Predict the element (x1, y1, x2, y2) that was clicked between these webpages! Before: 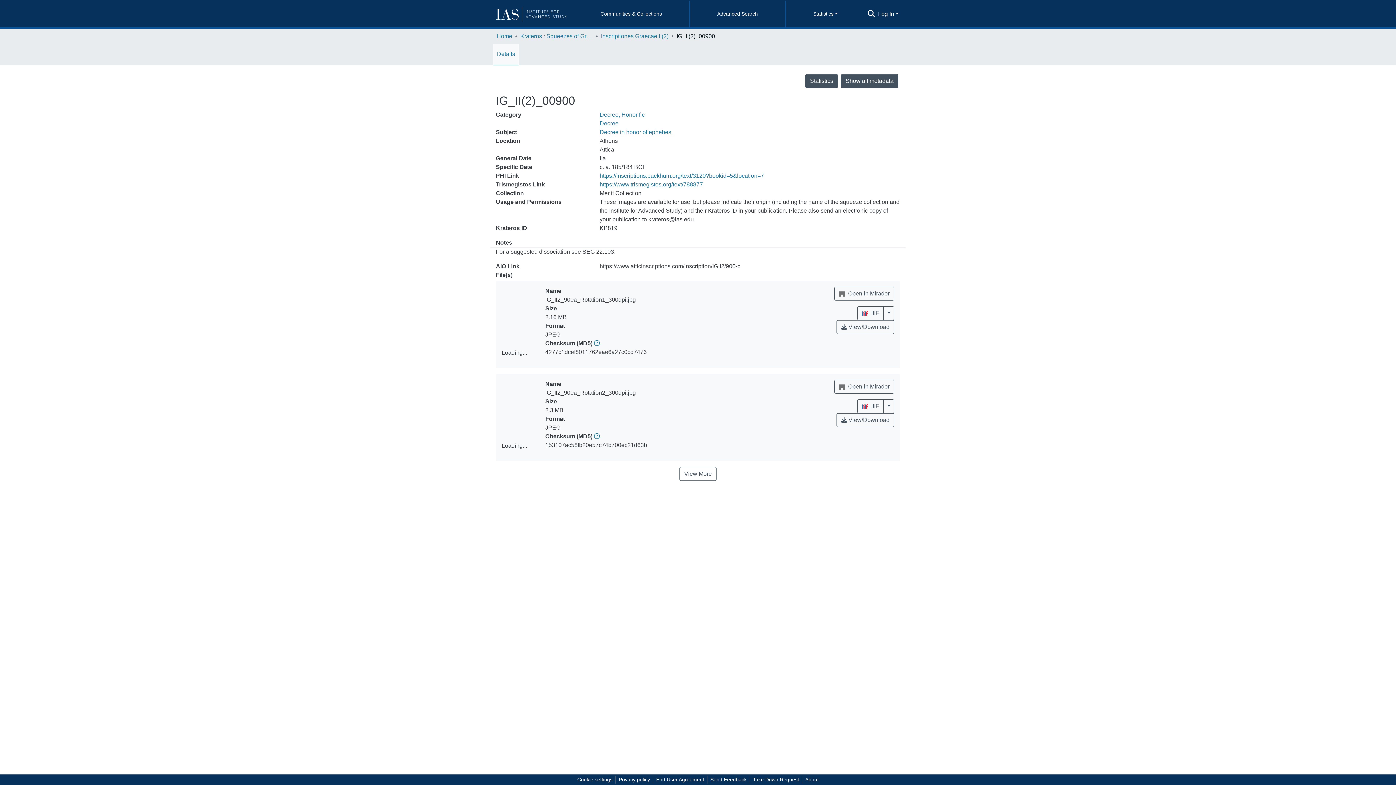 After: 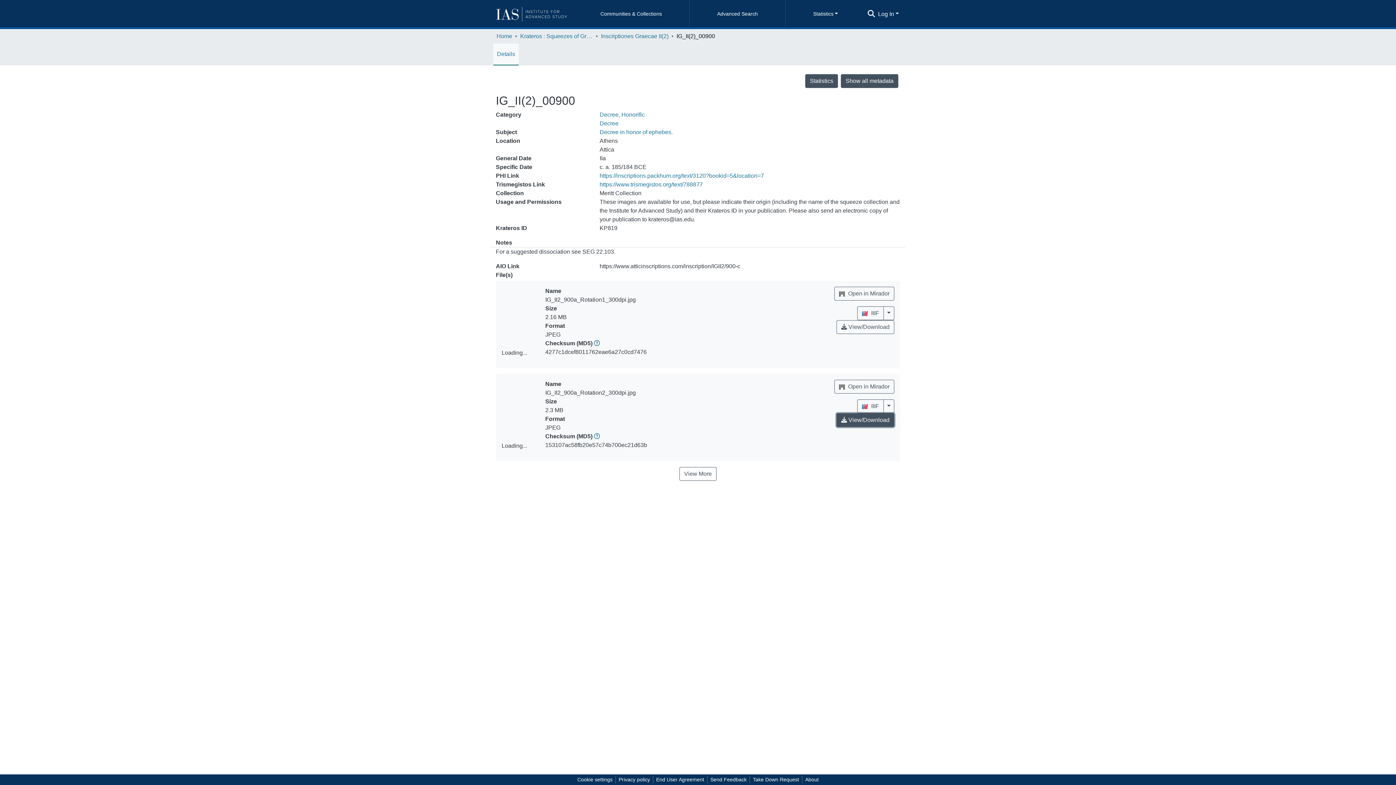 Action: label:  View/Download bbox: (836, 413, 894, 427)